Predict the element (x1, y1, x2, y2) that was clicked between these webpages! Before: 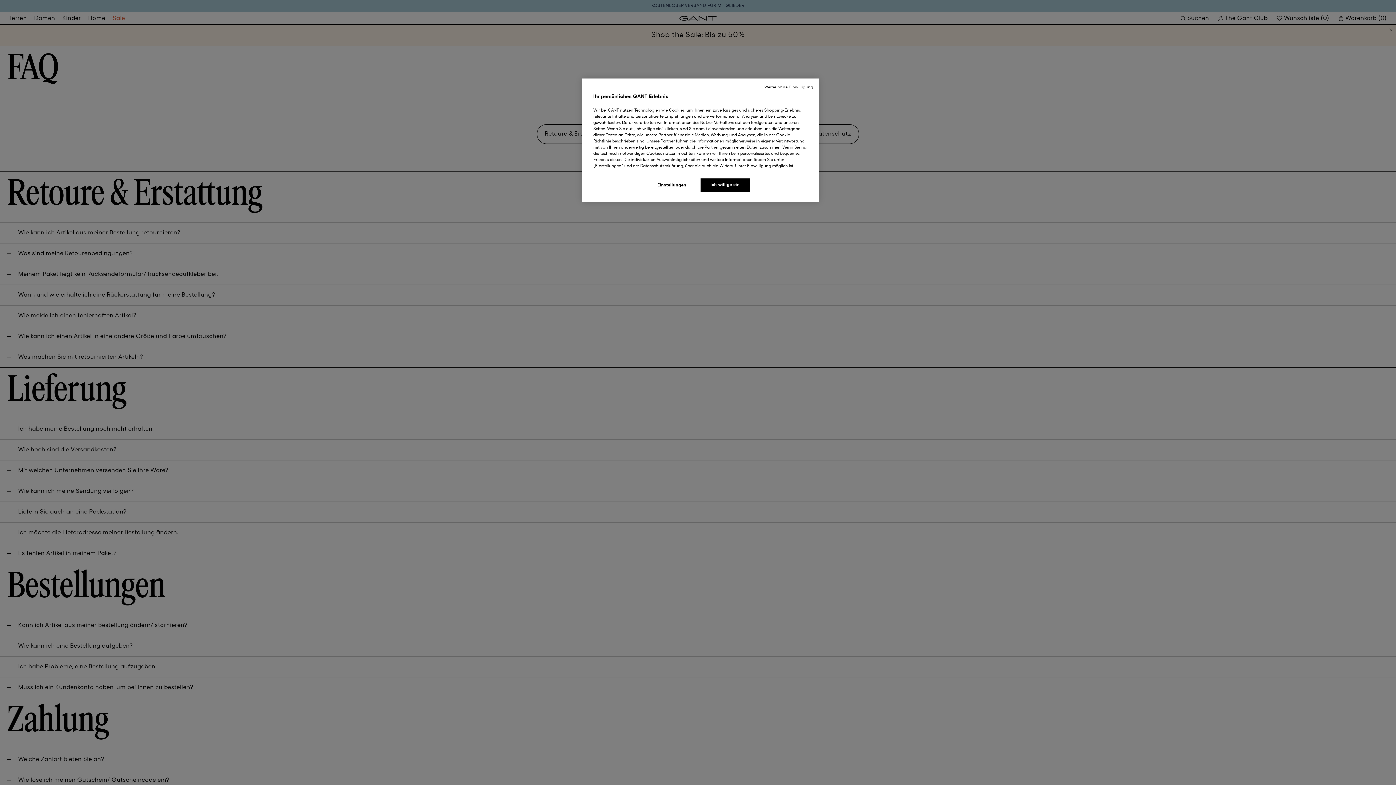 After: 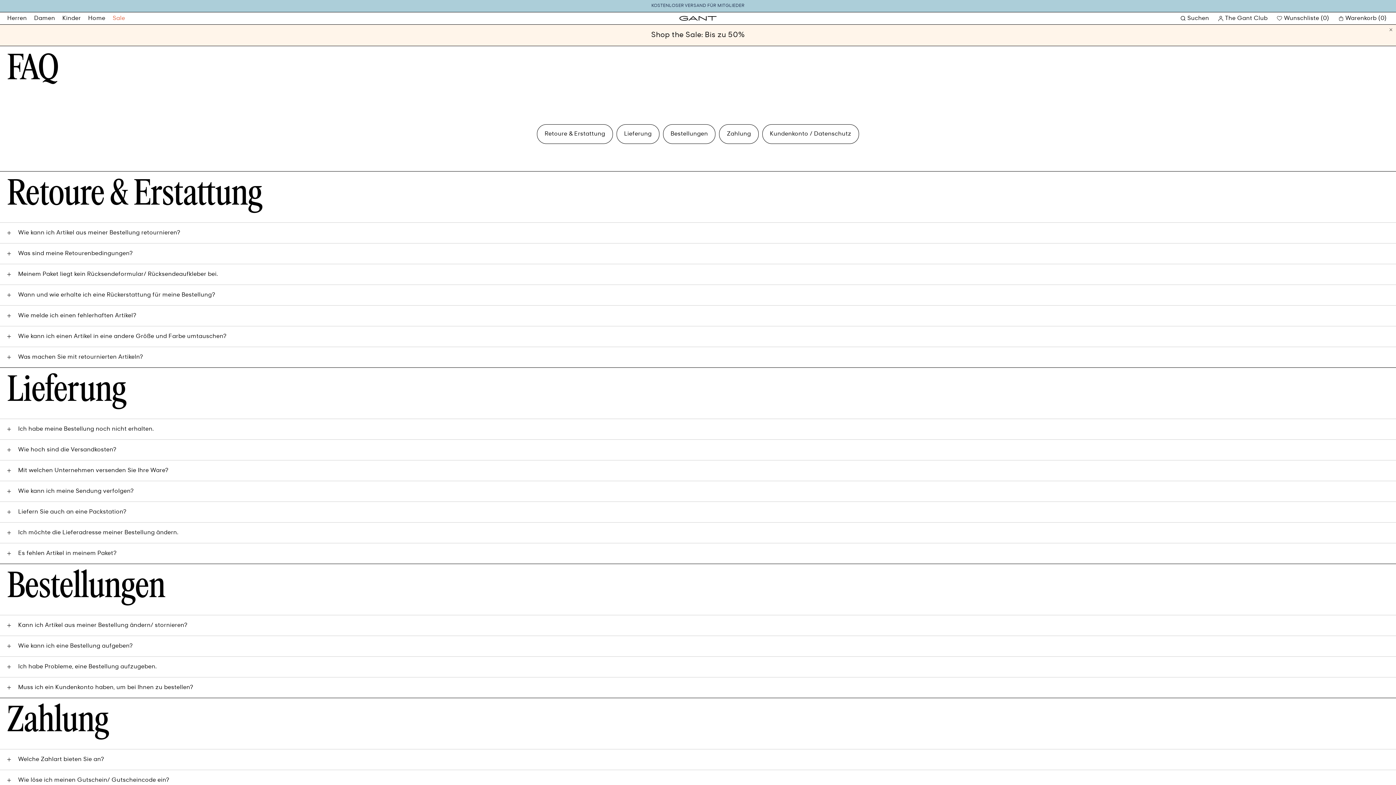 Action: bbox: (700, 178, 749, 192) label: Ich willige ein